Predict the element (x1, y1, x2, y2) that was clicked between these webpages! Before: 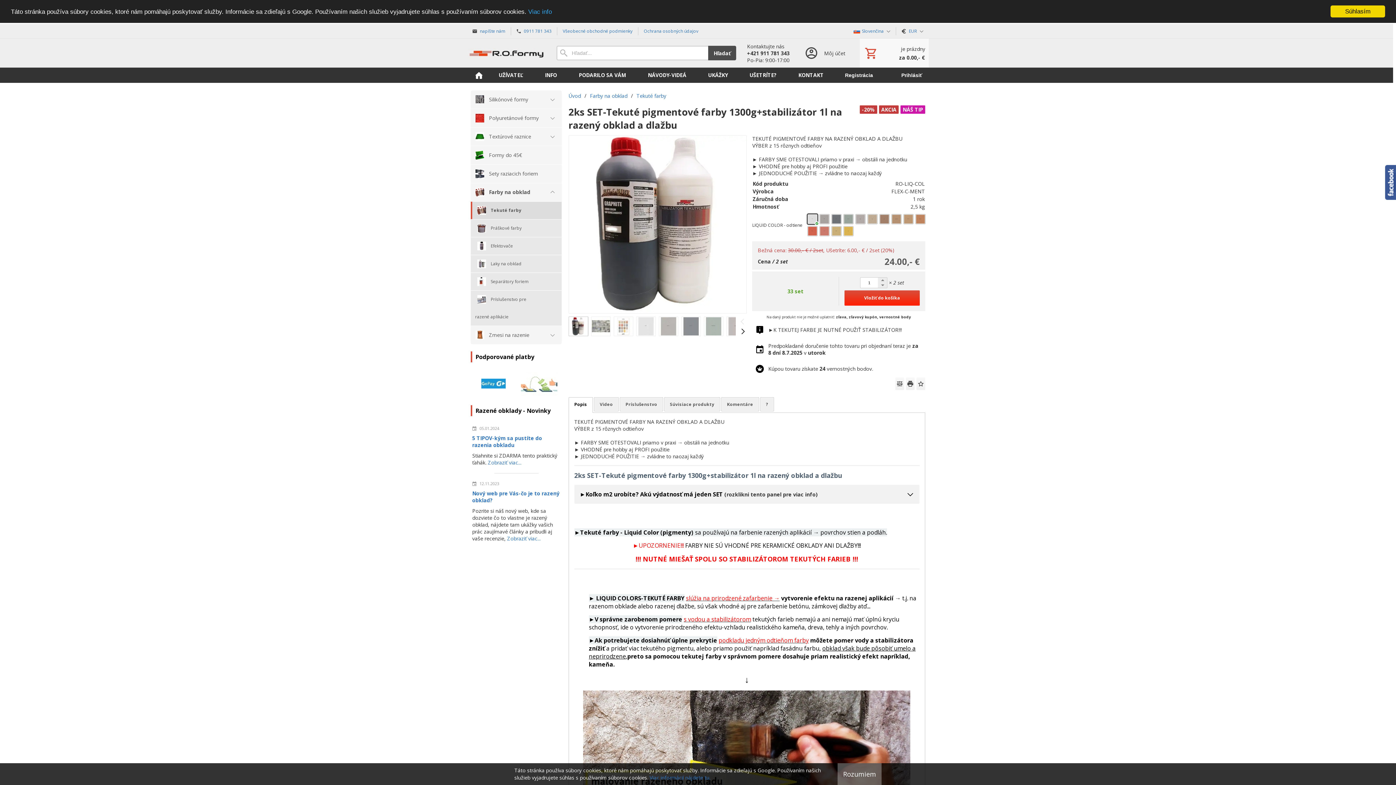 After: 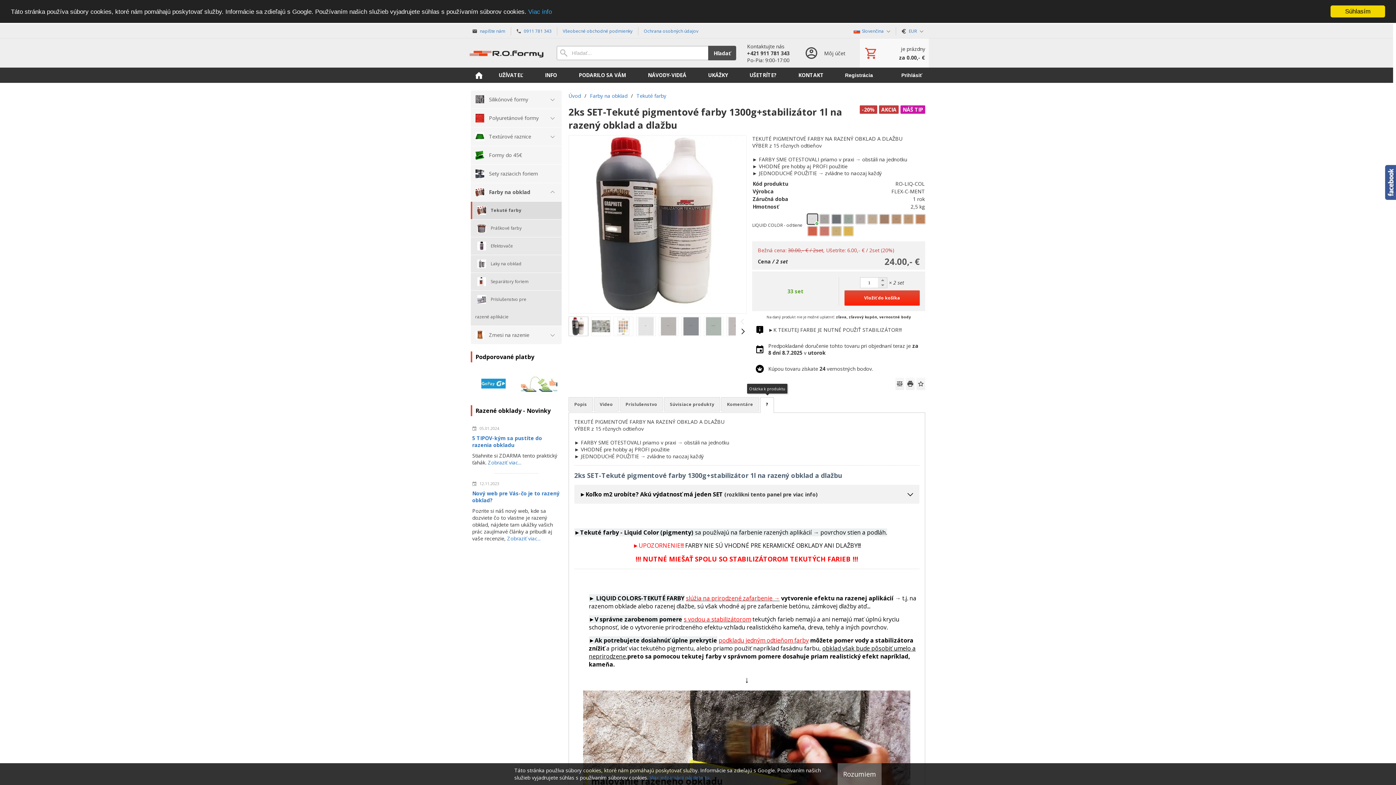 Action: bbox: (760, 397, 774, 411) label: ?